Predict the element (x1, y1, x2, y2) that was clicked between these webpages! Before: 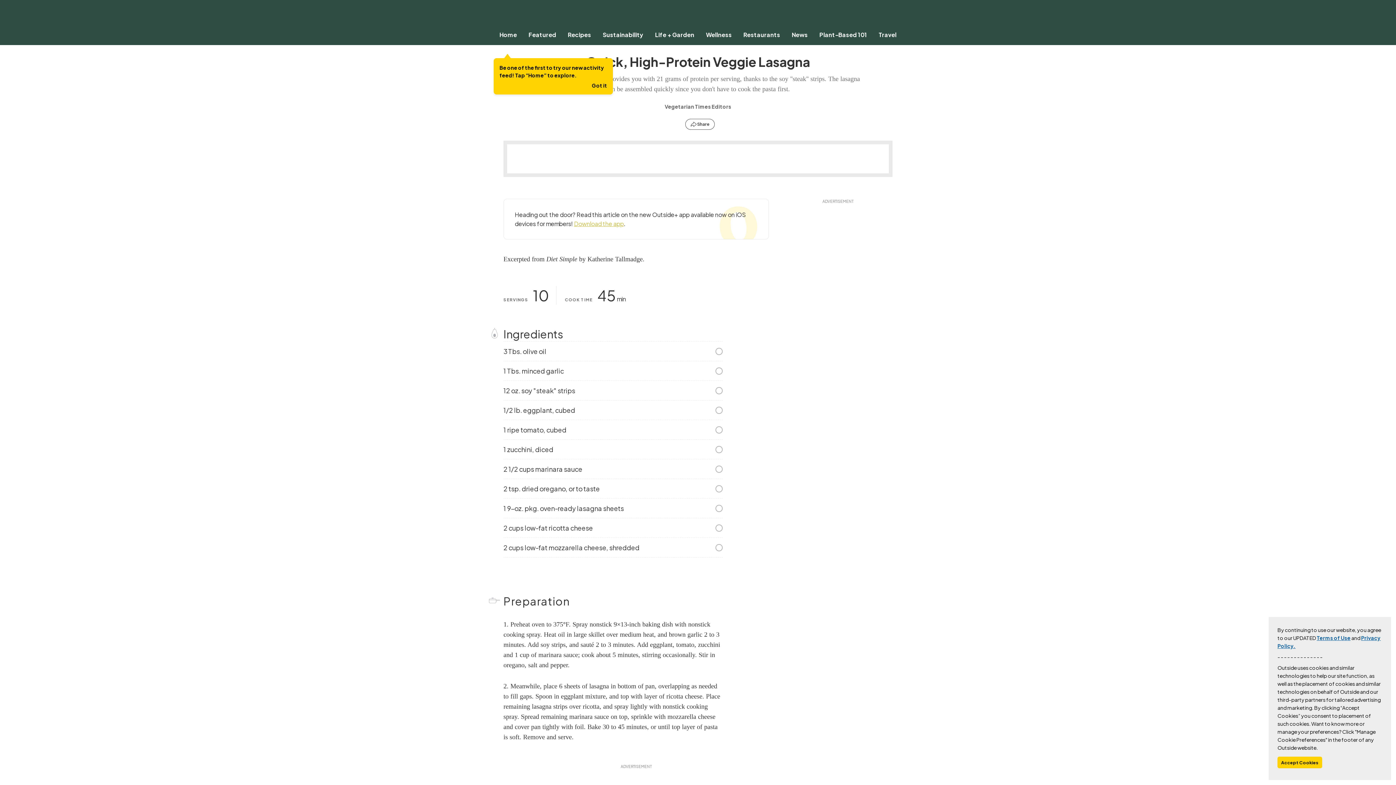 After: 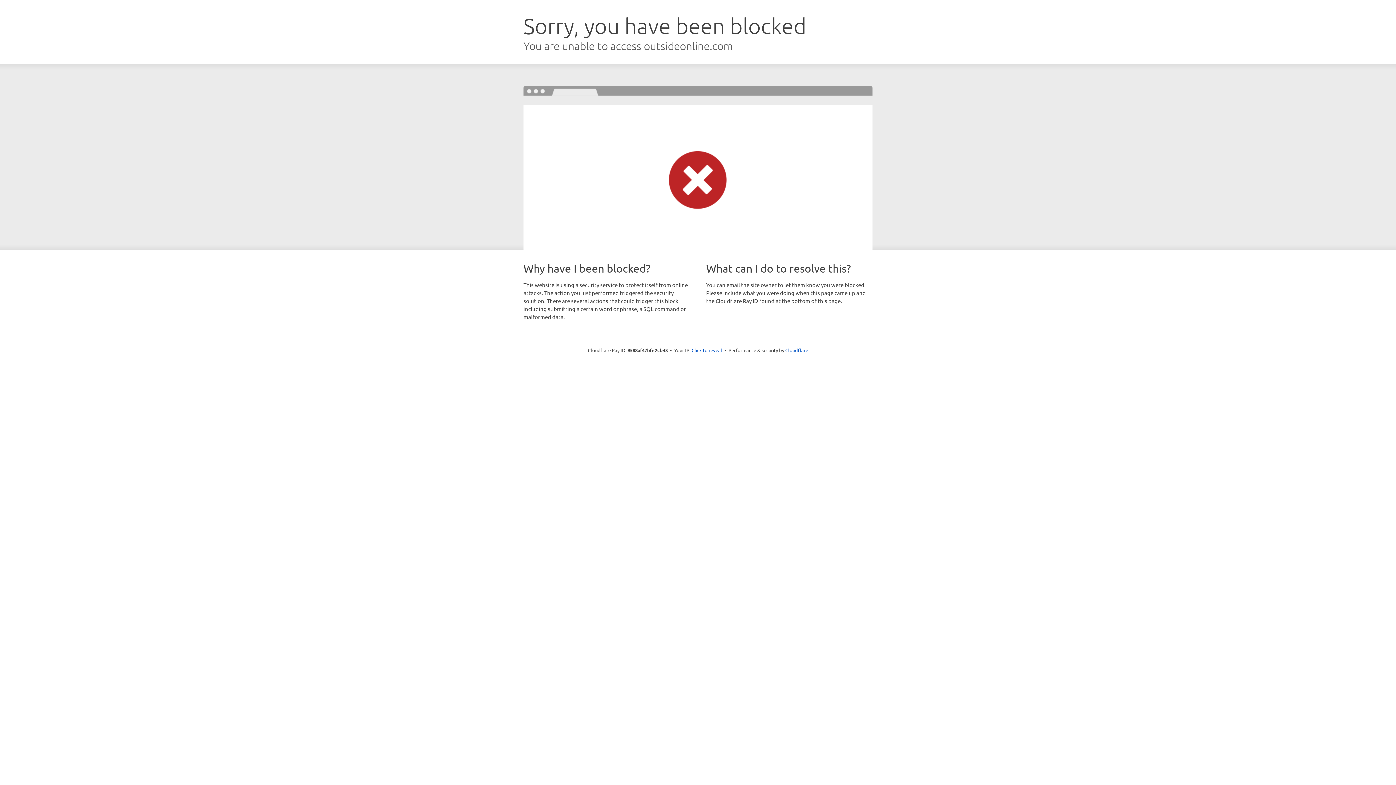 Action: label: Vegetarian Times Editors bbox: (664, 102, 731, 110)